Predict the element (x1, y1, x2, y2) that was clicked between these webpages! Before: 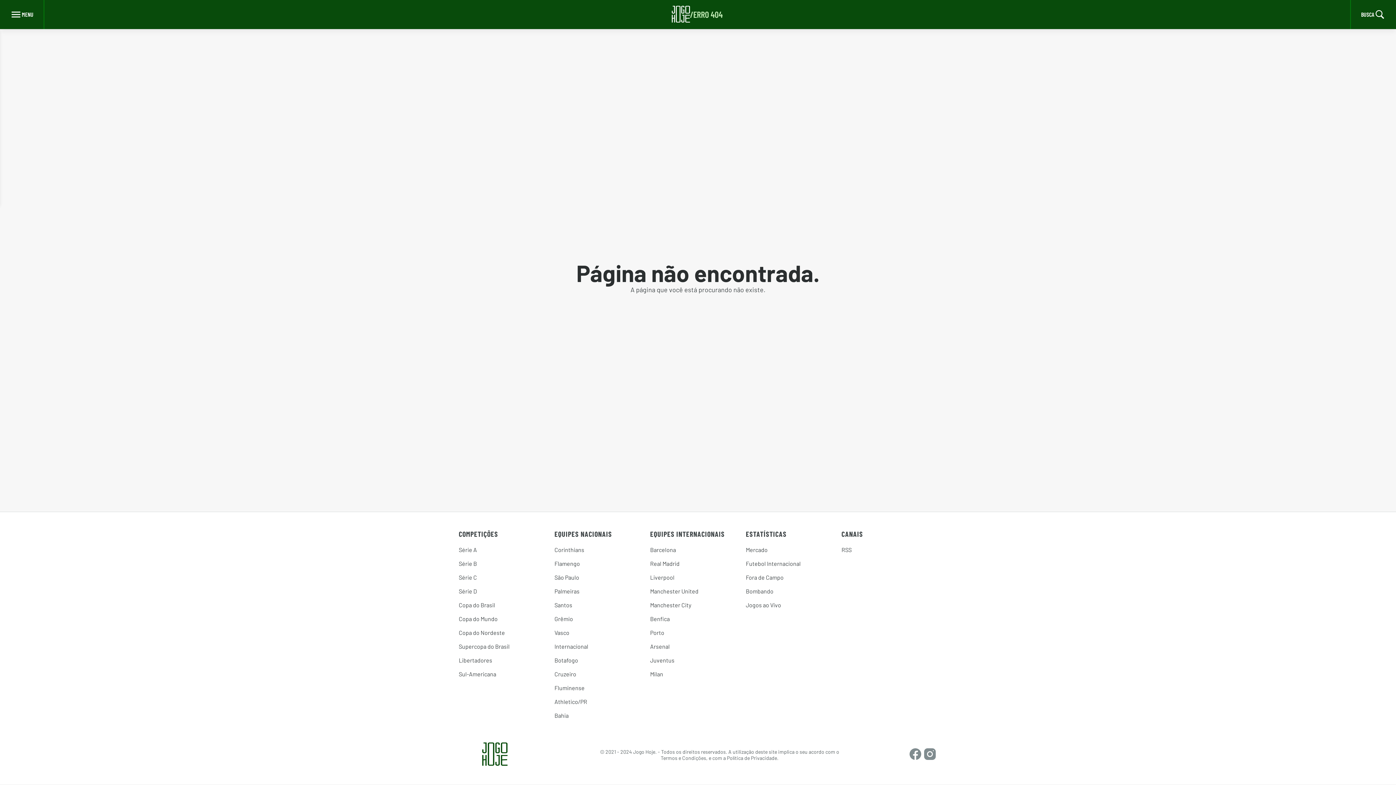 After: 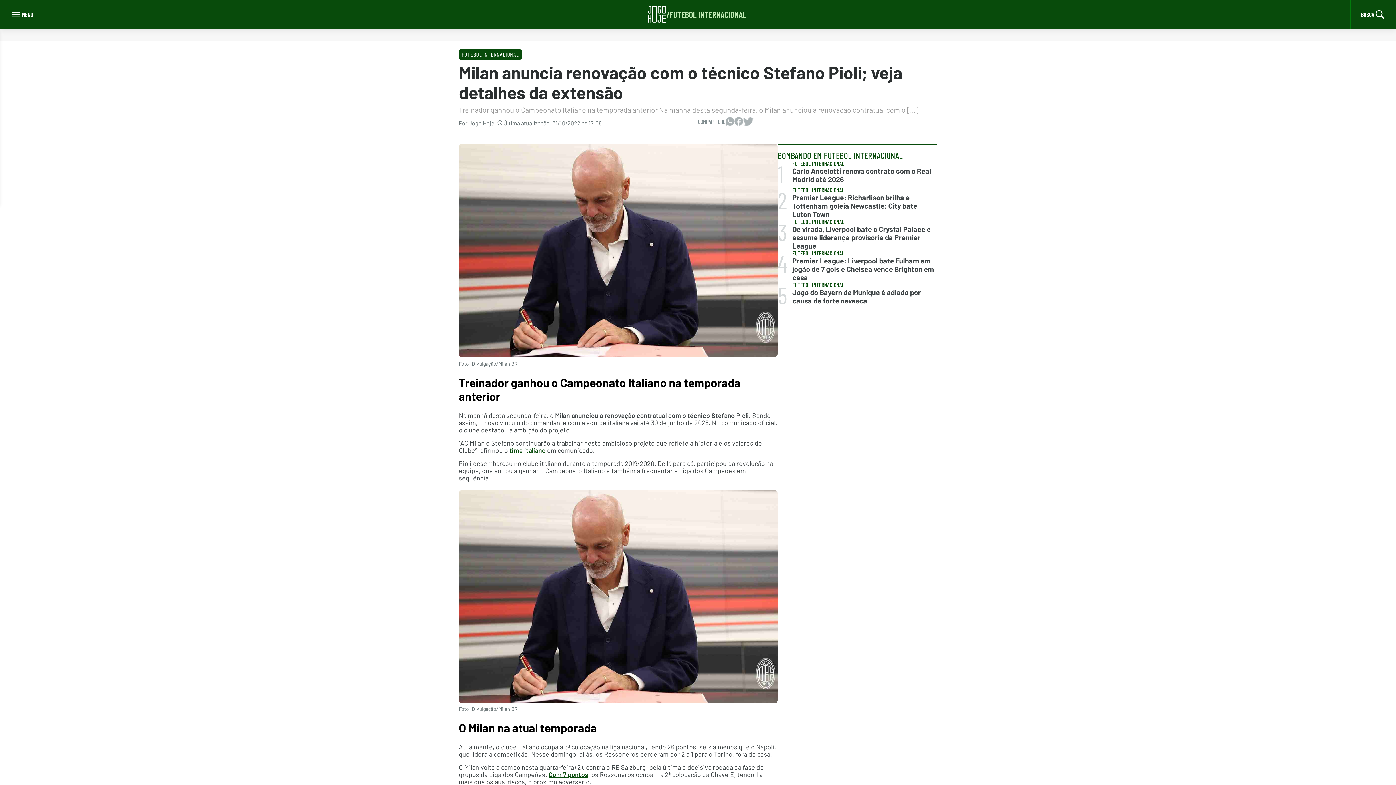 Action: bbox: (650, 670, 663, 677) label: Milan